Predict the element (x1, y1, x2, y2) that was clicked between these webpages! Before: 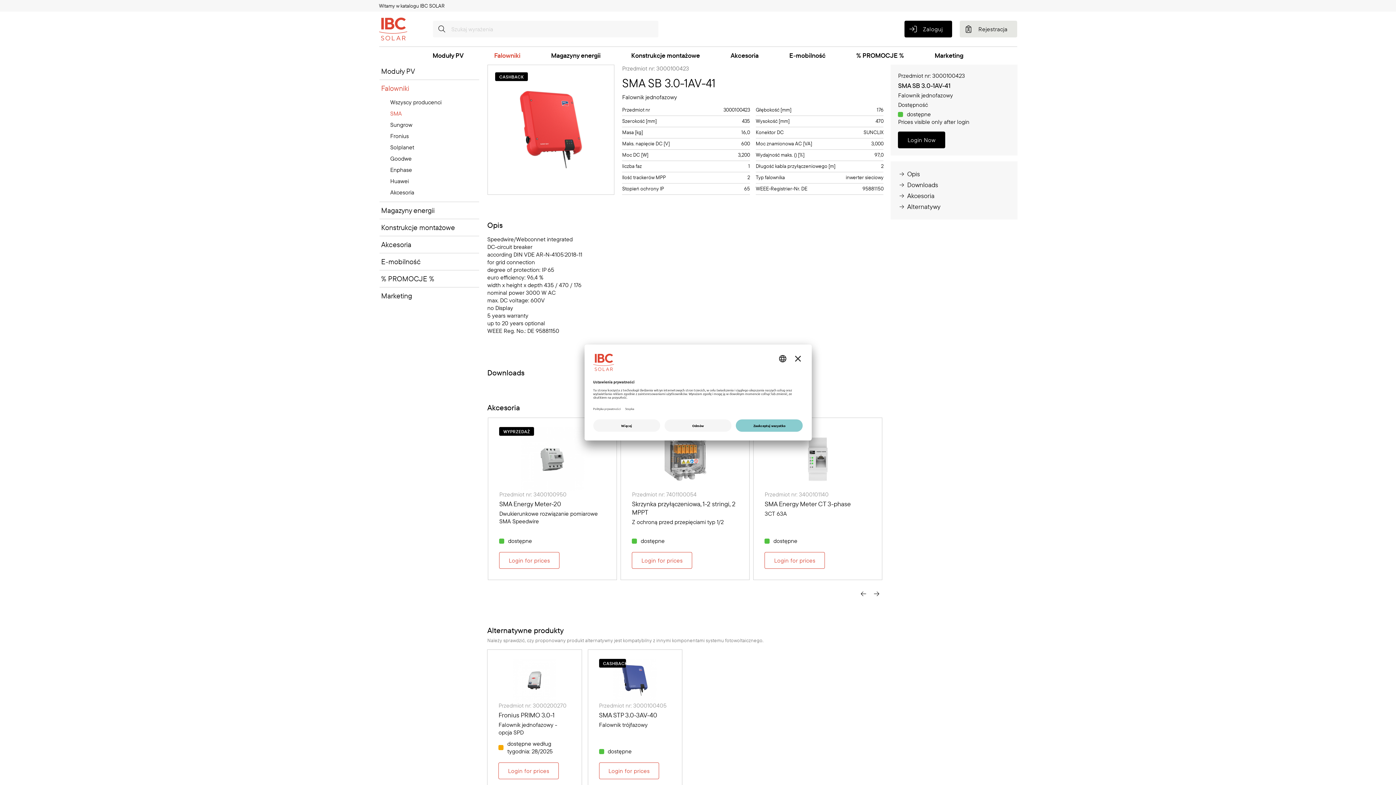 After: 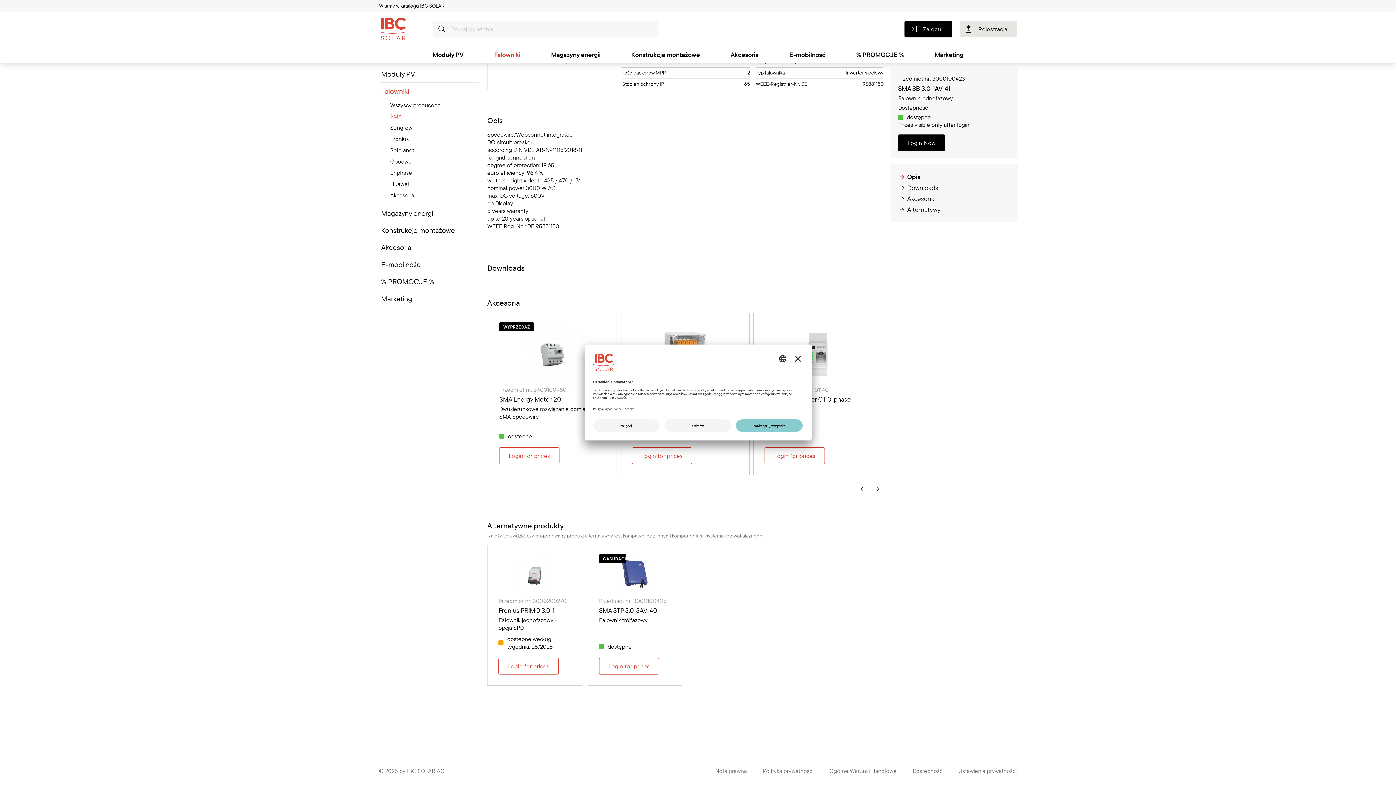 Action: label: Opis bbox: (898, 168, 920, 179)